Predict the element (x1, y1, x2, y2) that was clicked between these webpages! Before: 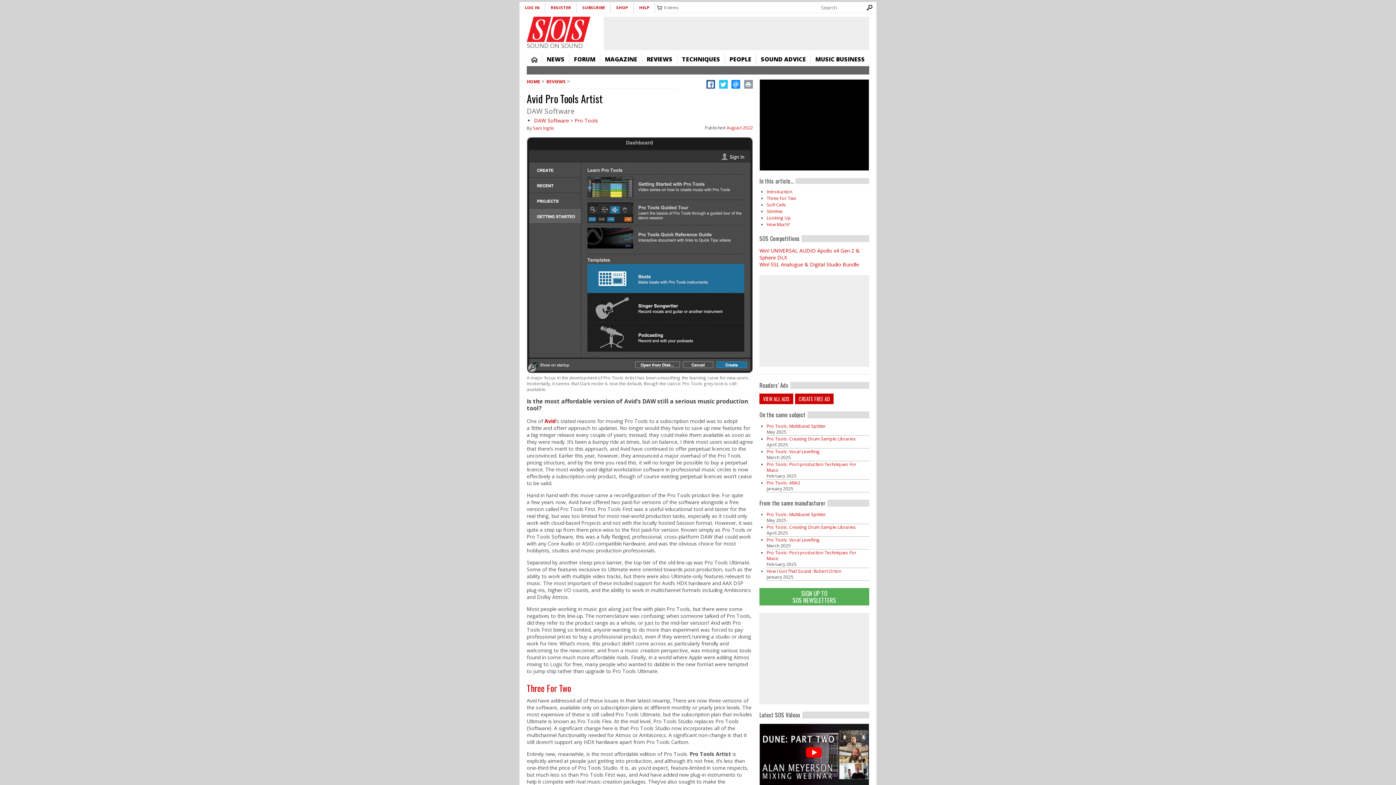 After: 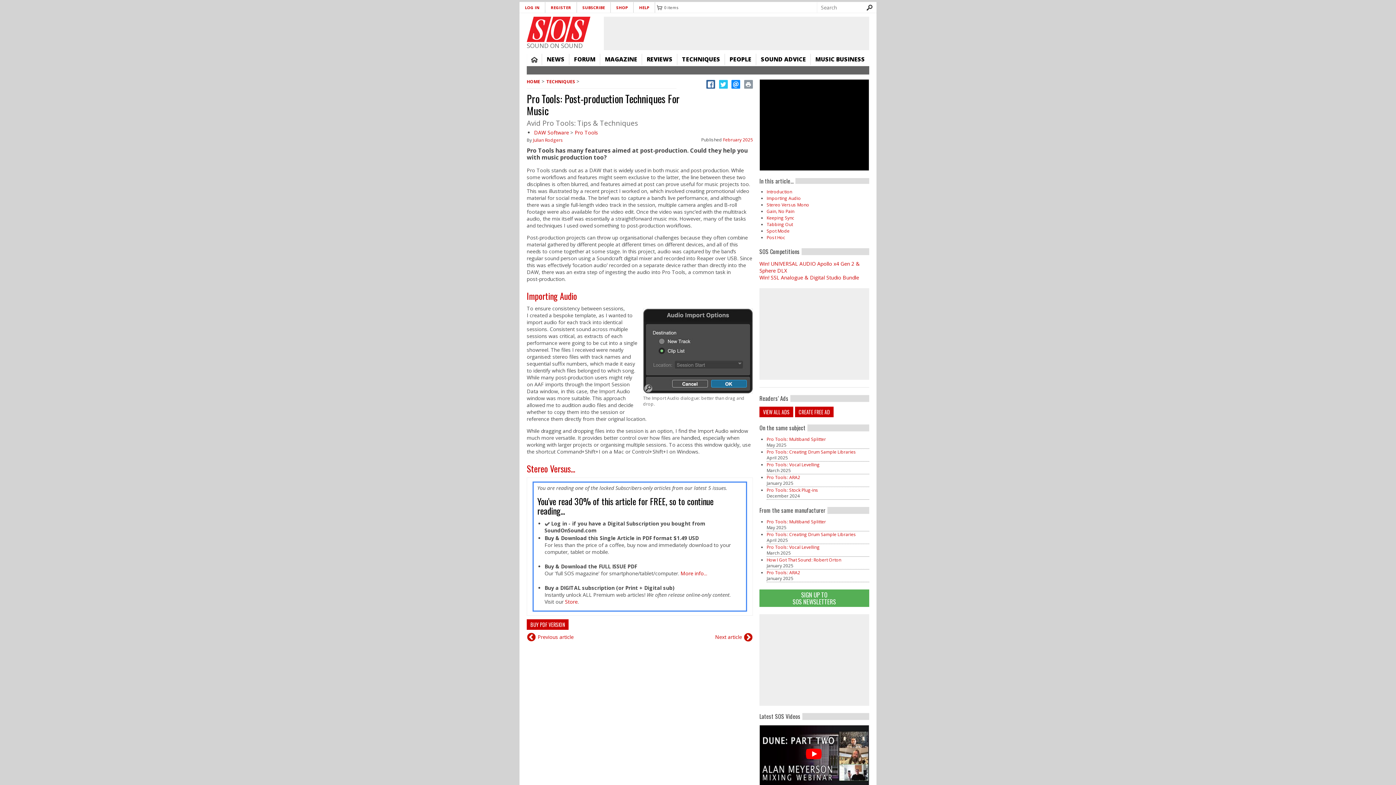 Action: bbox: (766, 549, 856, 561) label: Pro Tools: Post-production Techniques For Music